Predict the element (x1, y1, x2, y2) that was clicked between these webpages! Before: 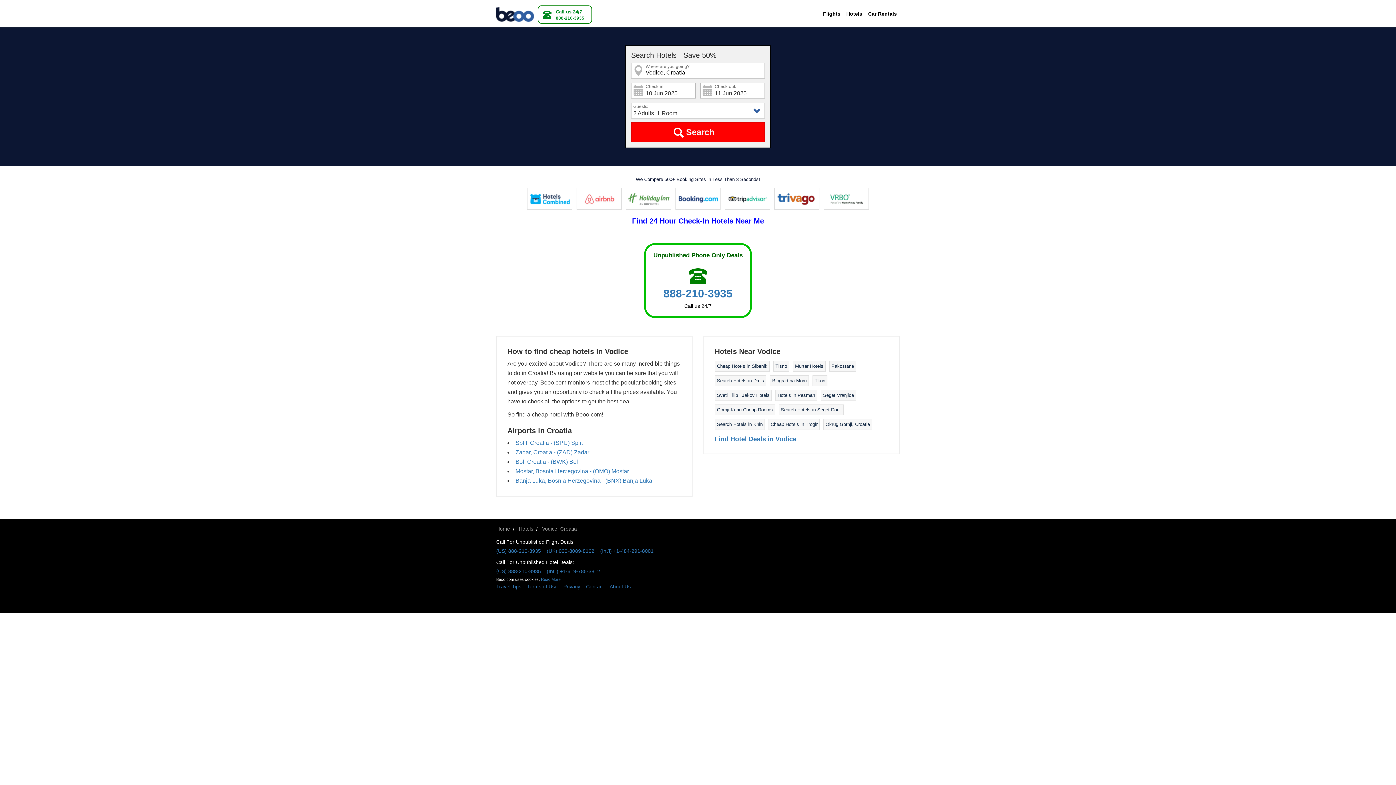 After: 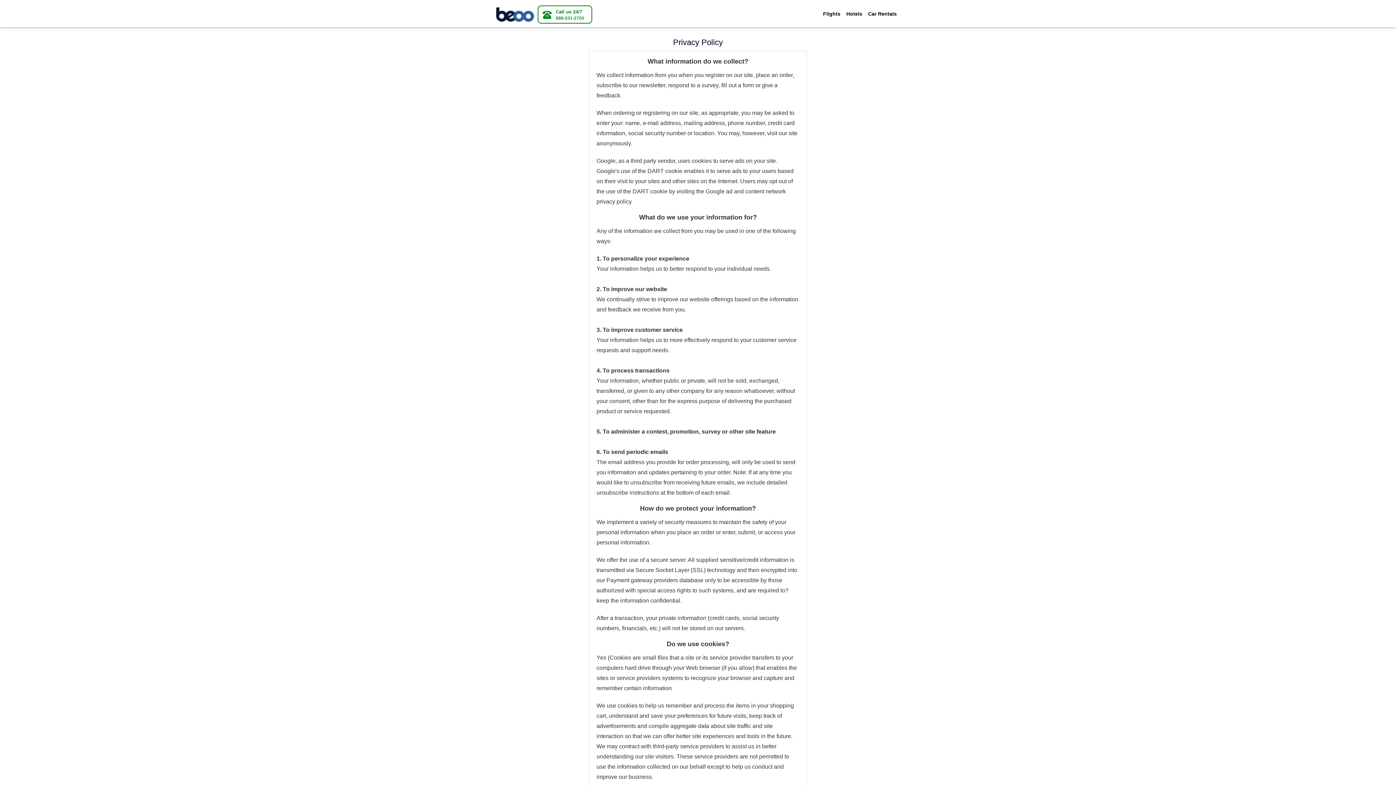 Action: label: Privacy bbox: (563, 582, 586, 591)